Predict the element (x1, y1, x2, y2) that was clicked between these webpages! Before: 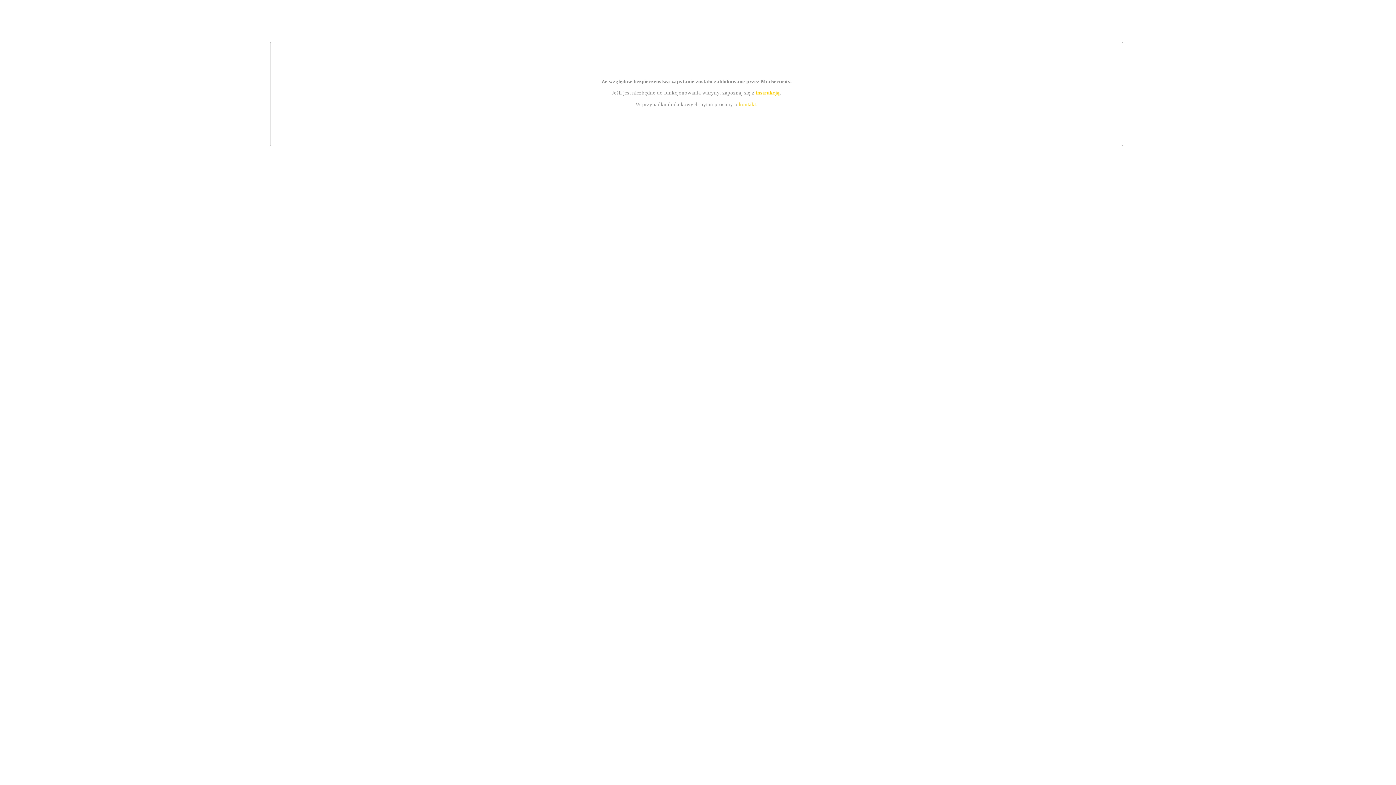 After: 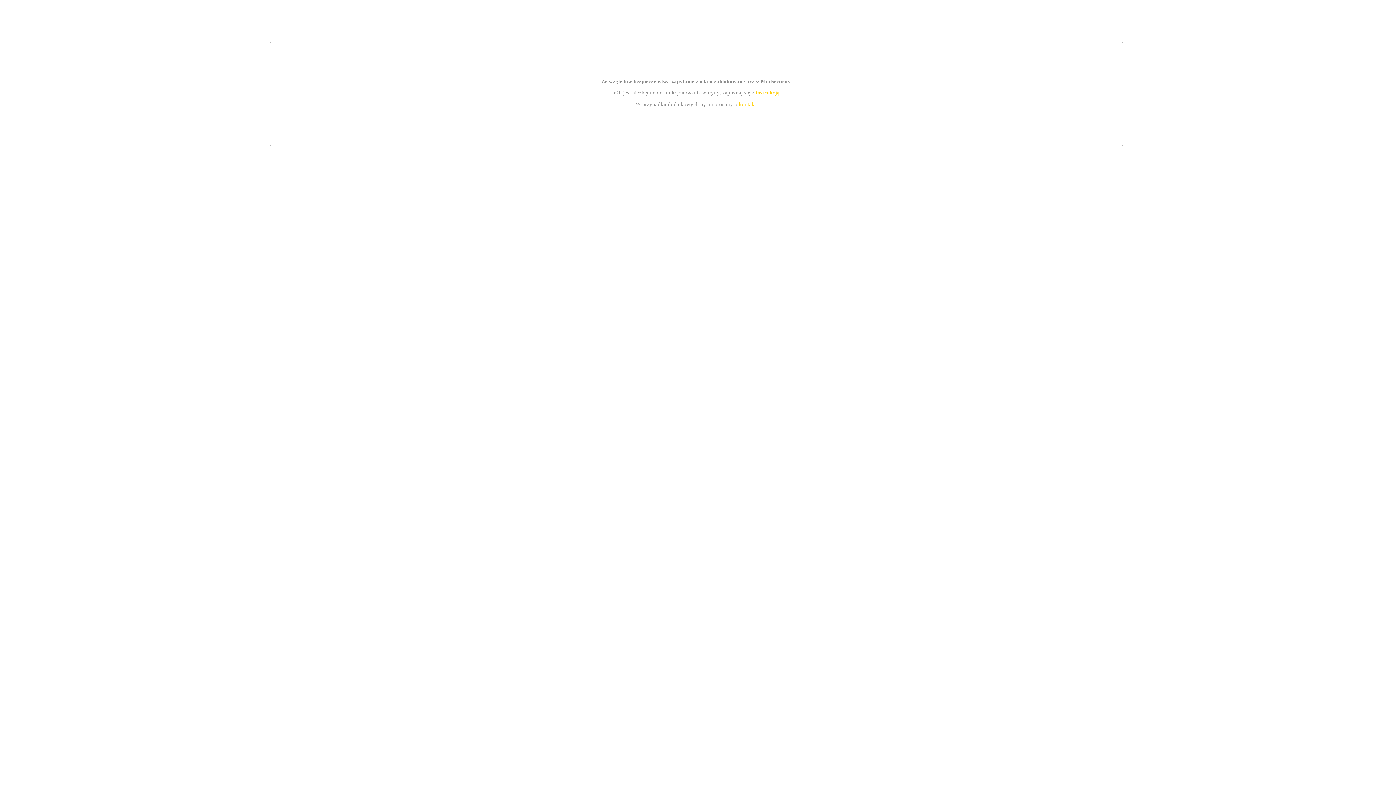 Action: bbox: (755, 89, 779, 95) label: instrukcją